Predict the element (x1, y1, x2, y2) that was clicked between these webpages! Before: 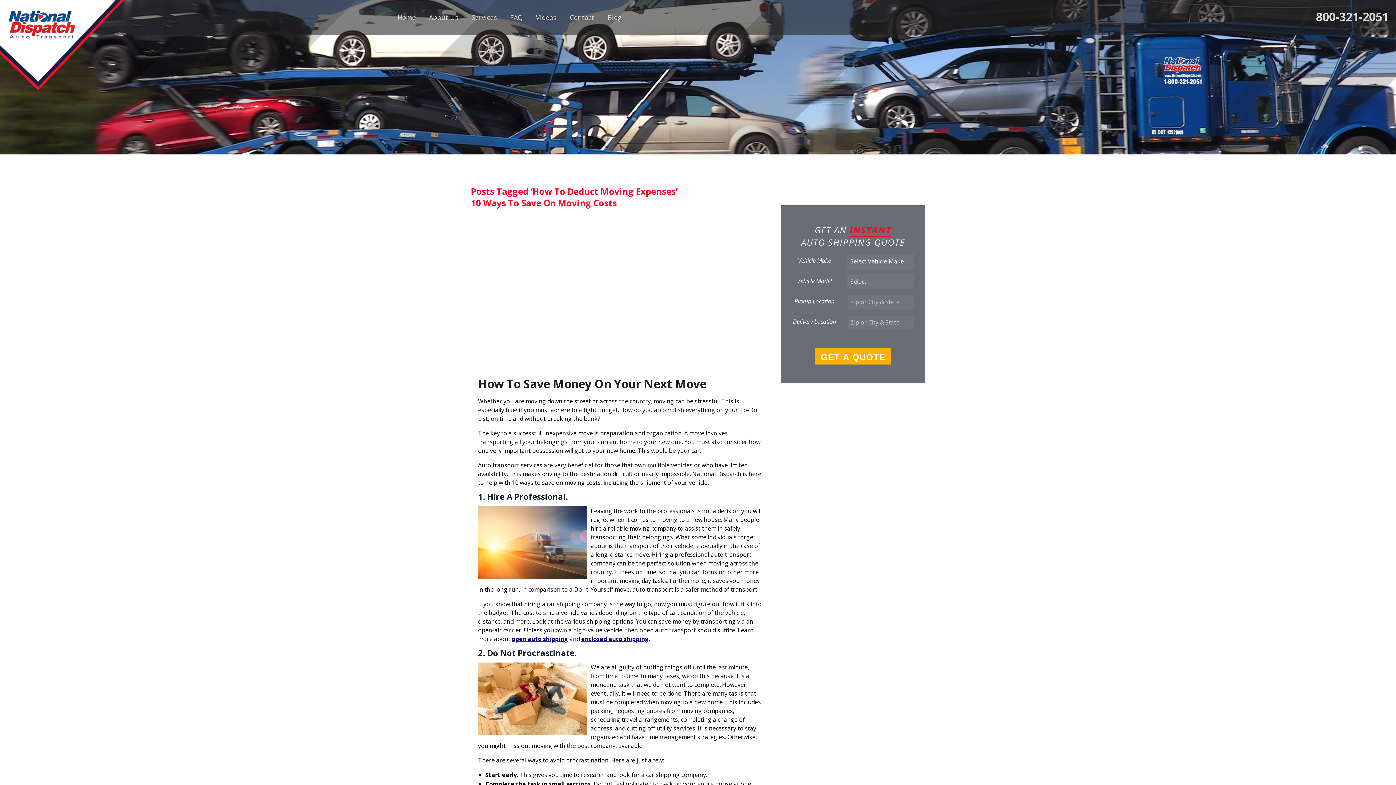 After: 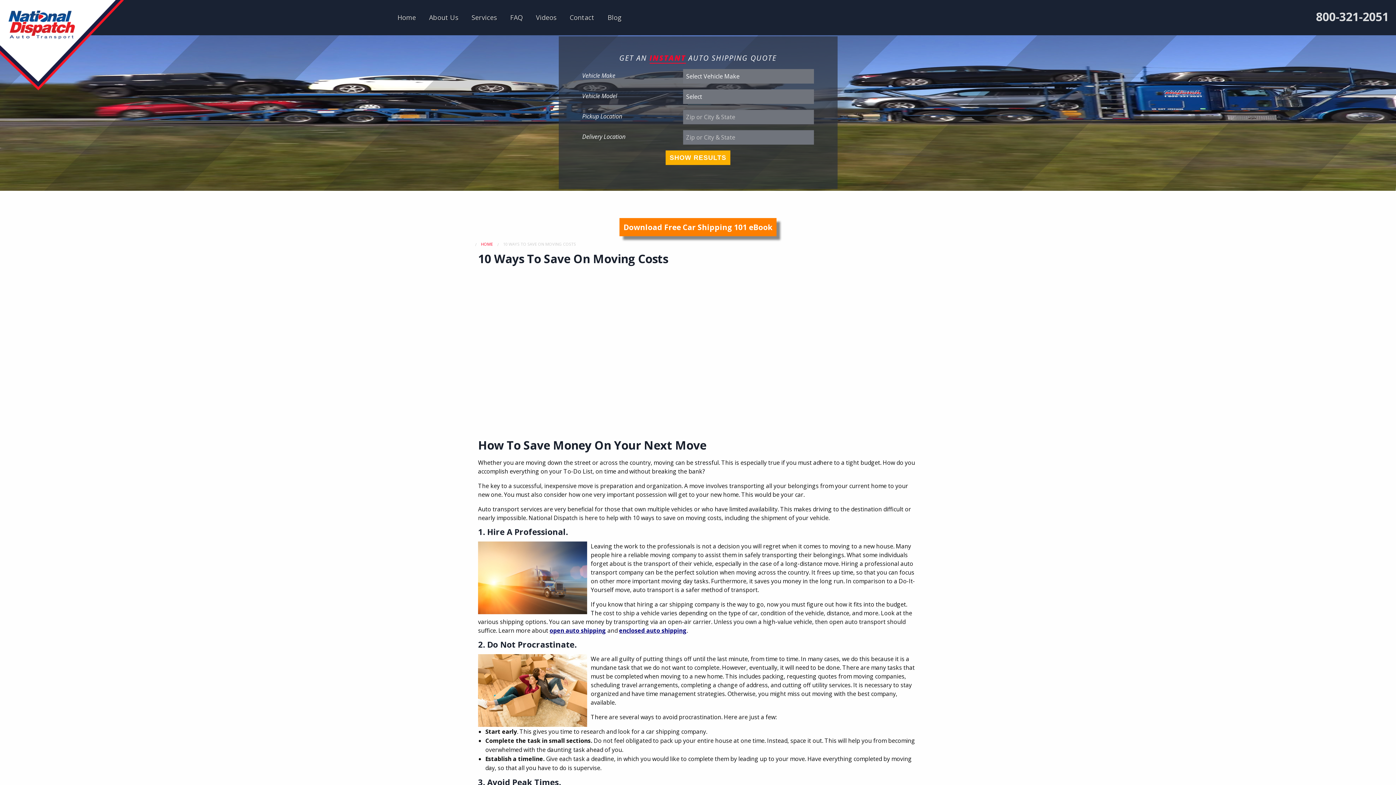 Action: bbox: (470, 197, 617, 209) label: 10 Ways To Save On Moving Costs